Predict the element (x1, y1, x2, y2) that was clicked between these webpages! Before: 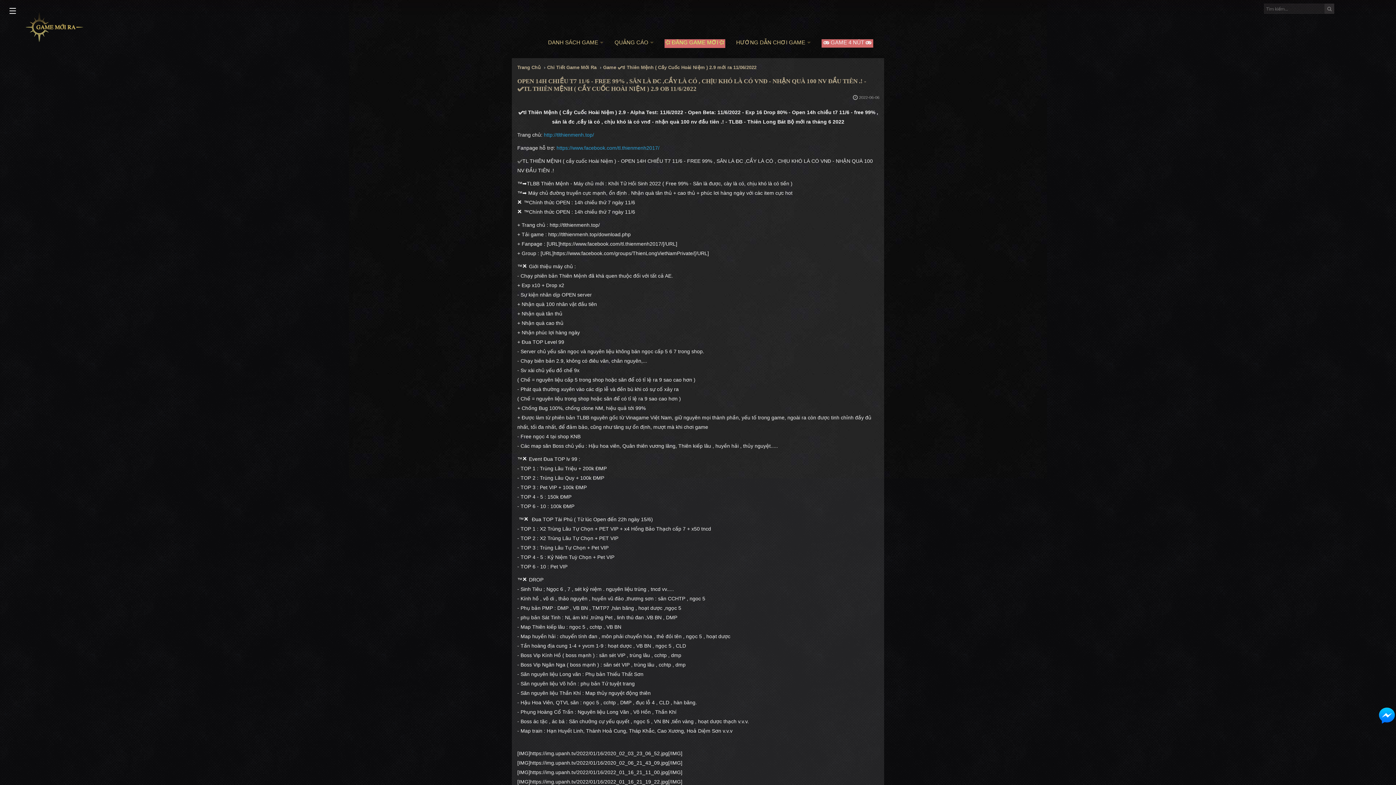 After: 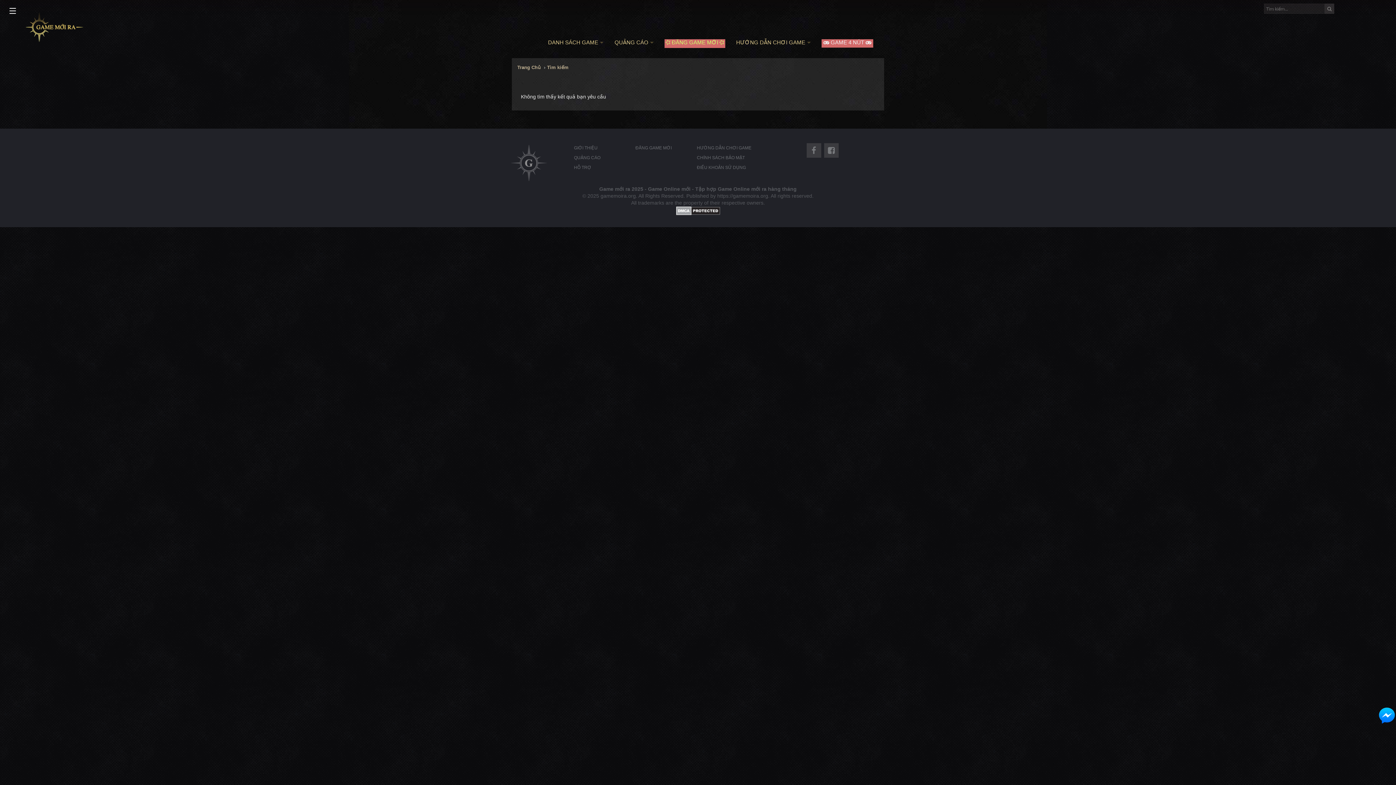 Action: bbox: (1325, 3, 1334, 13)